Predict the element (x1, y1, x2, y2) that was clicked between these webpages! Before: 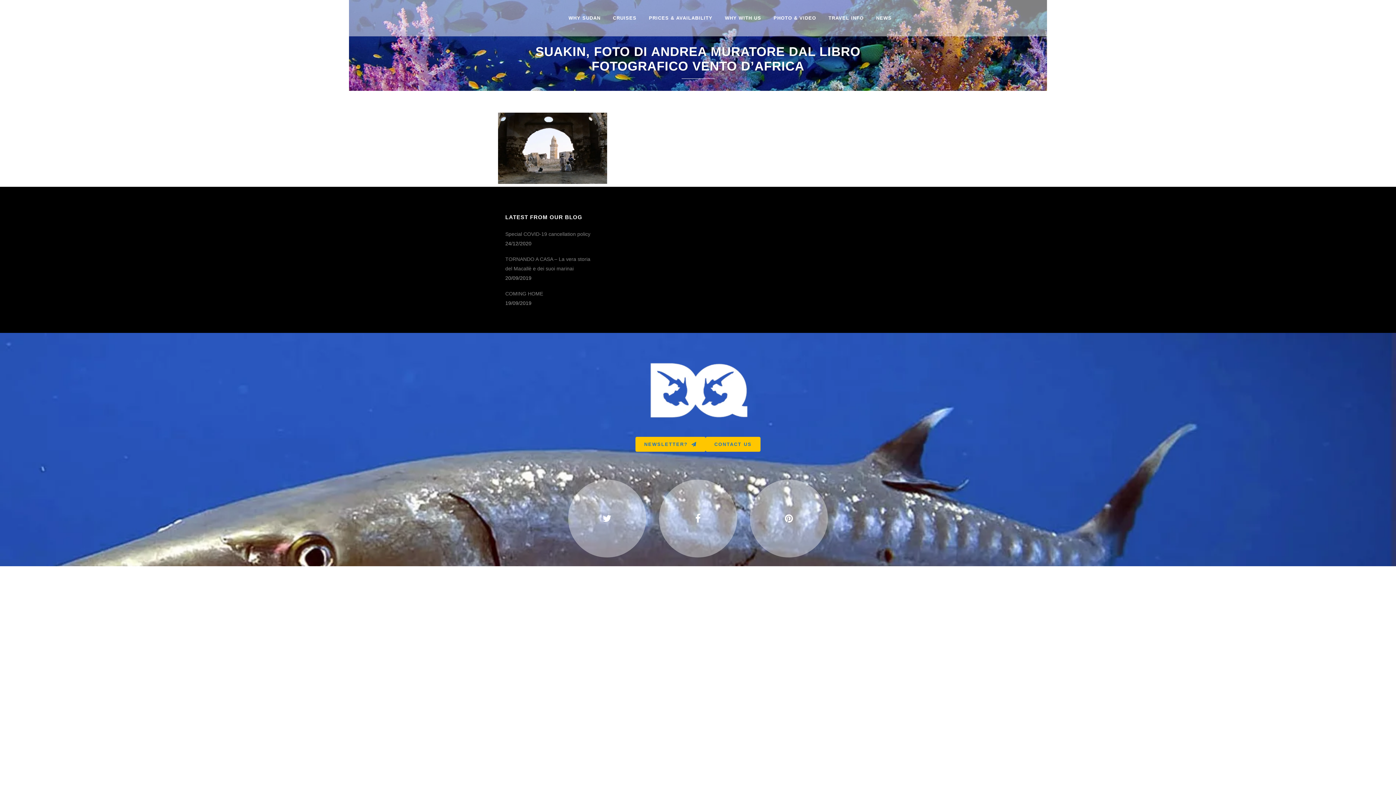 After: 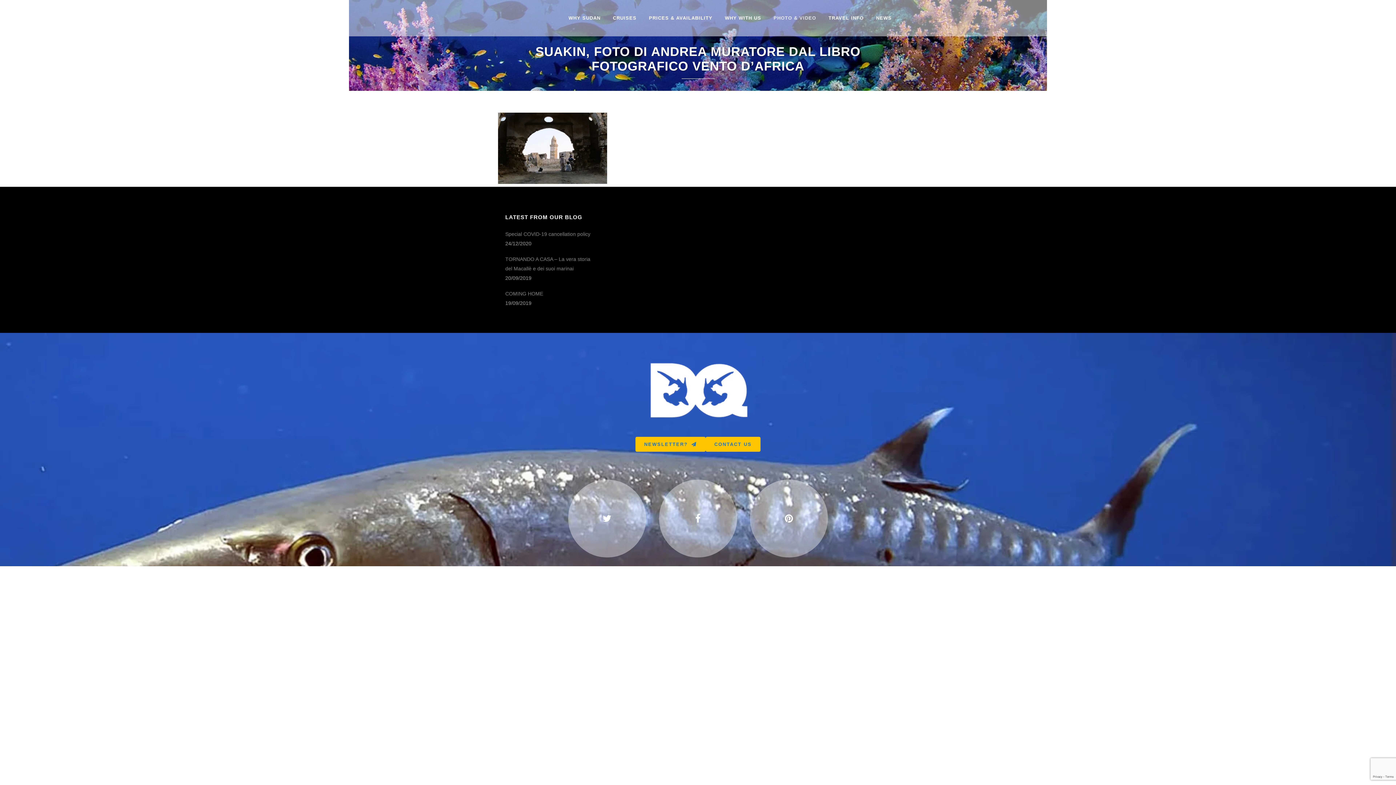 Action: bbox: (767, 0, 822, 36) label: PHOTO & VIDEO